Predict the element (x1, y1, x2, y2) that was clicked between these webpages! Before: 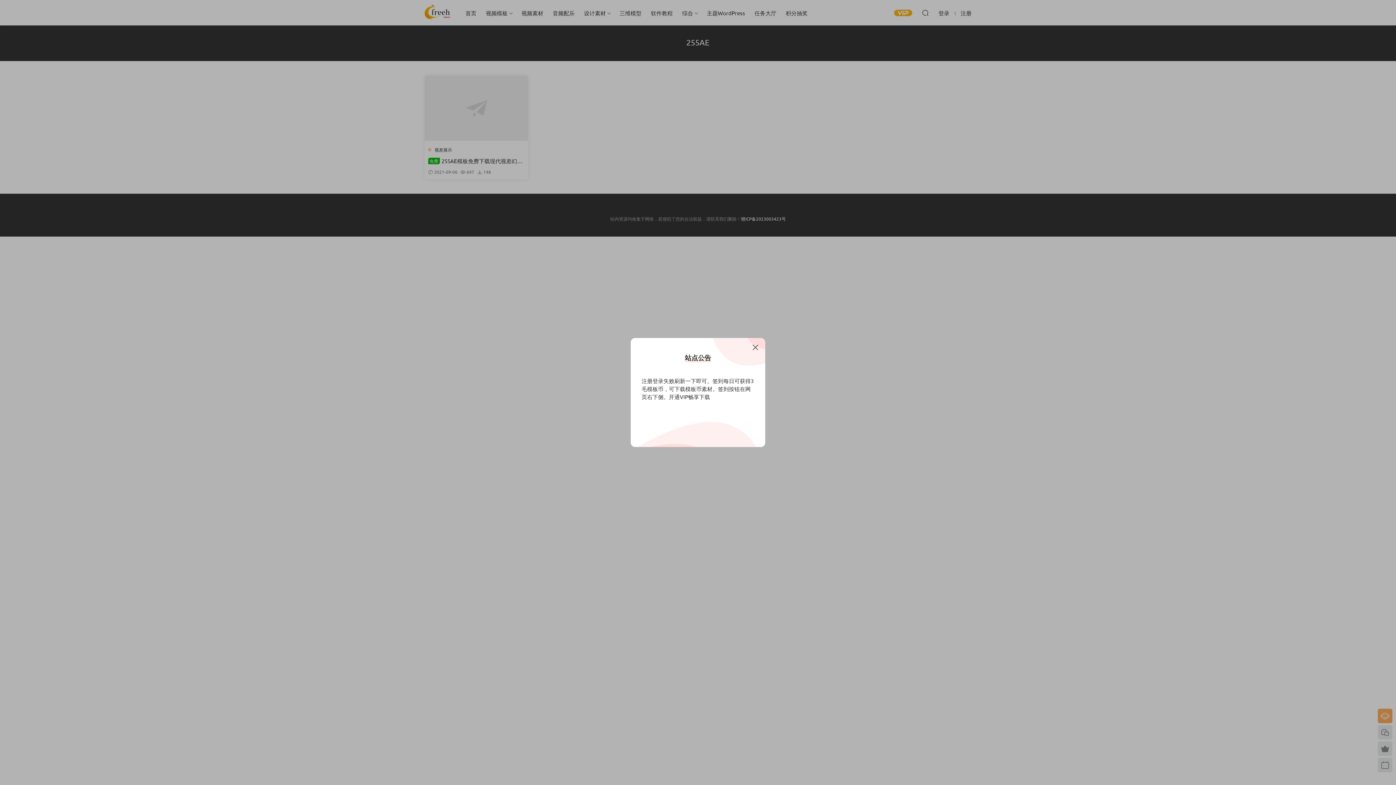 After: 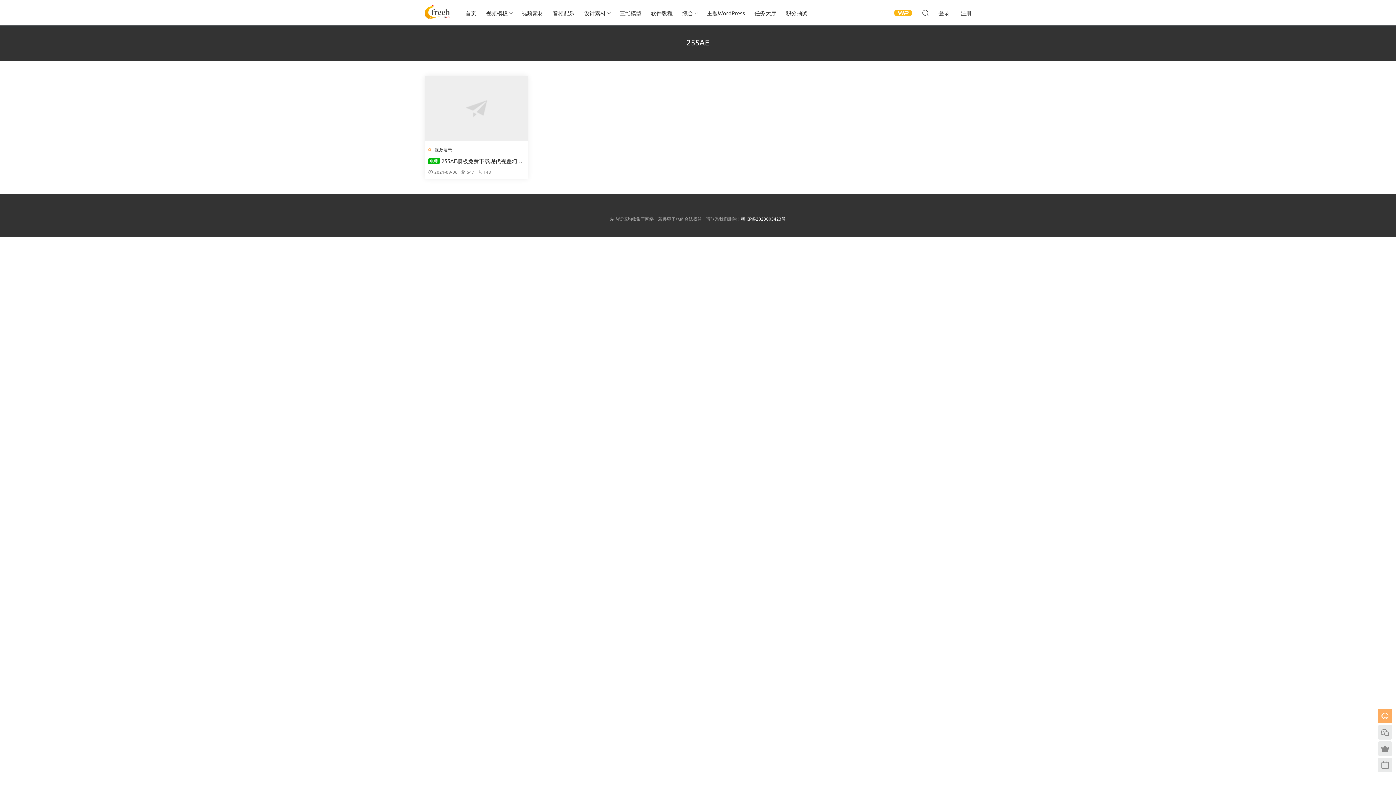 Action: bbox: (751, 343, 760, 352)